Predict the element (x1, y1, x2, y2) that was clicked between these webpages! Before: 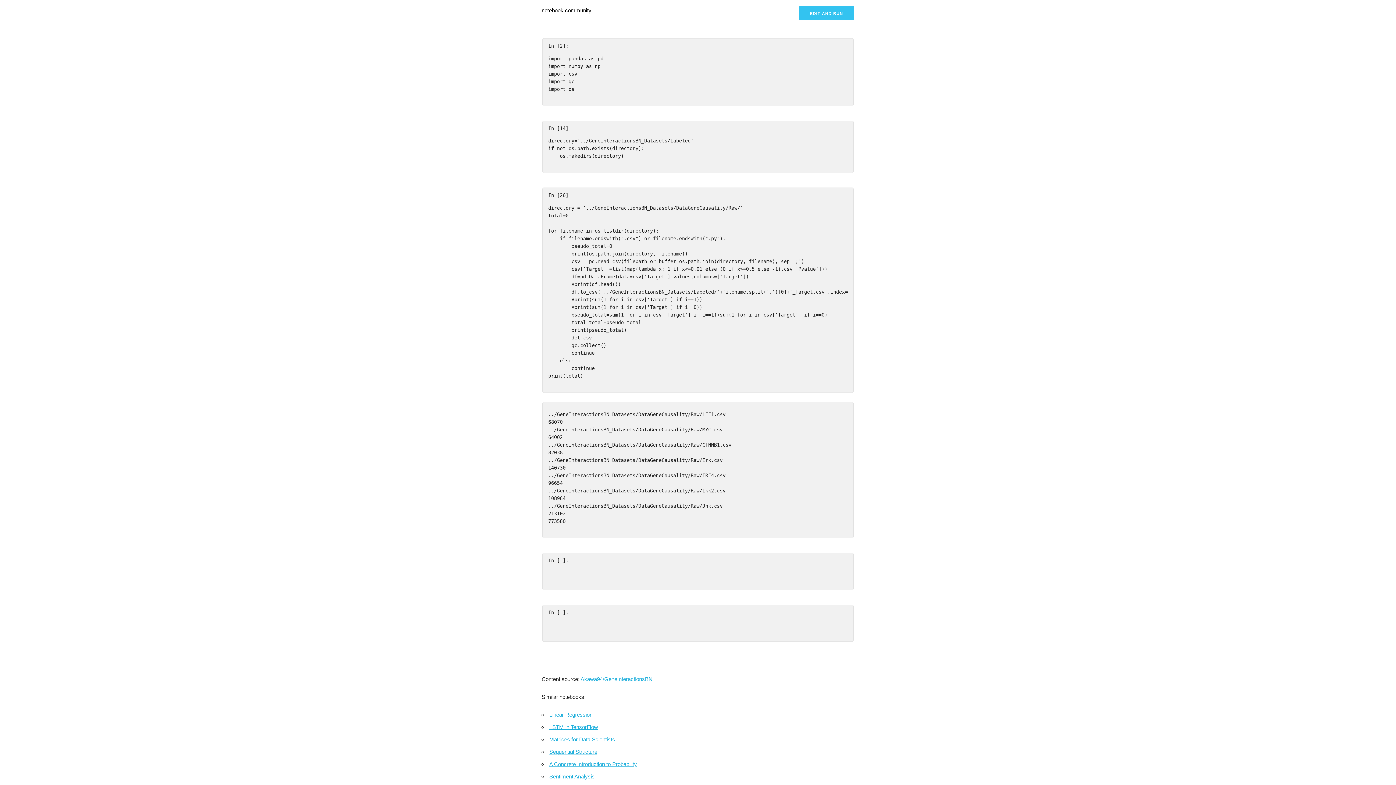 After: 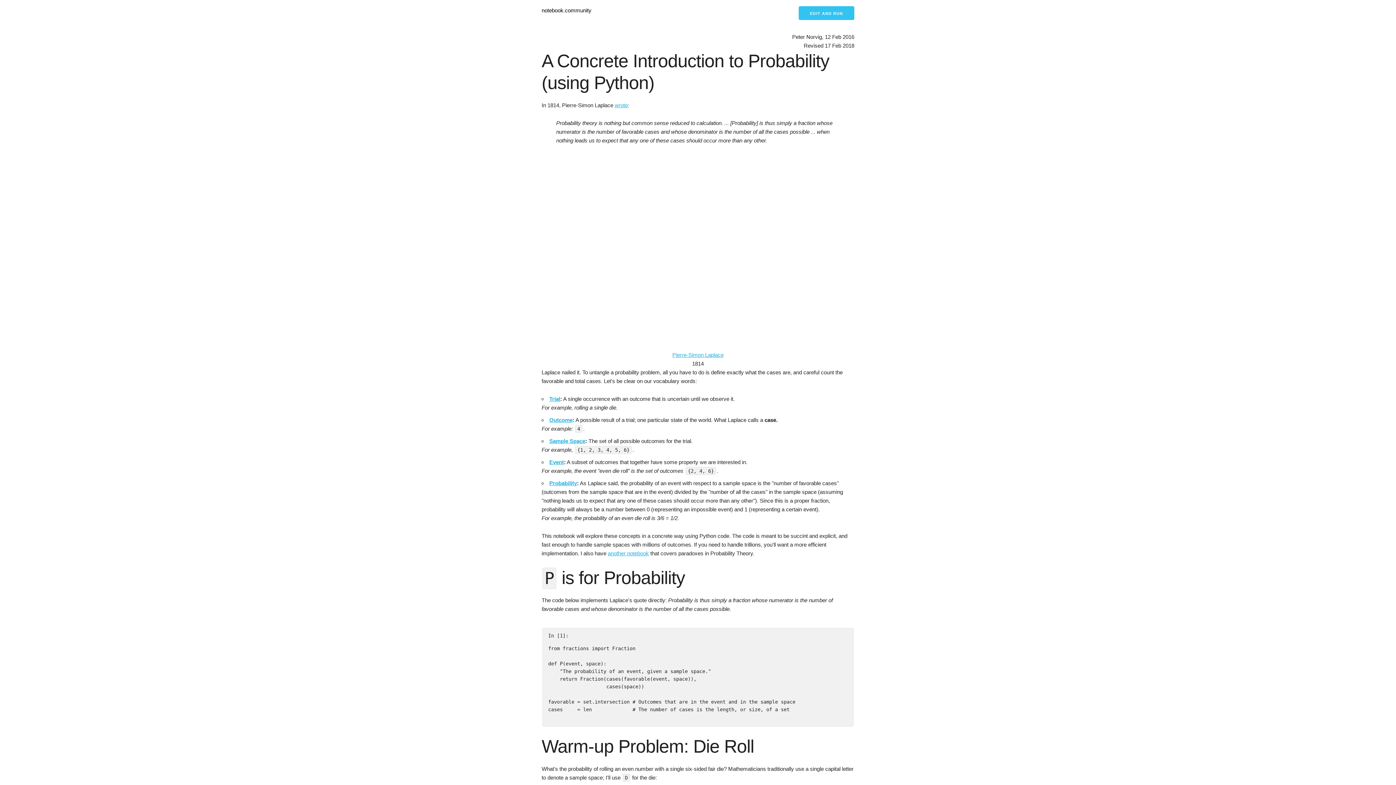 Action: bbox: (549, 761, 637, 767) label: A Concrete Introduction to Probability